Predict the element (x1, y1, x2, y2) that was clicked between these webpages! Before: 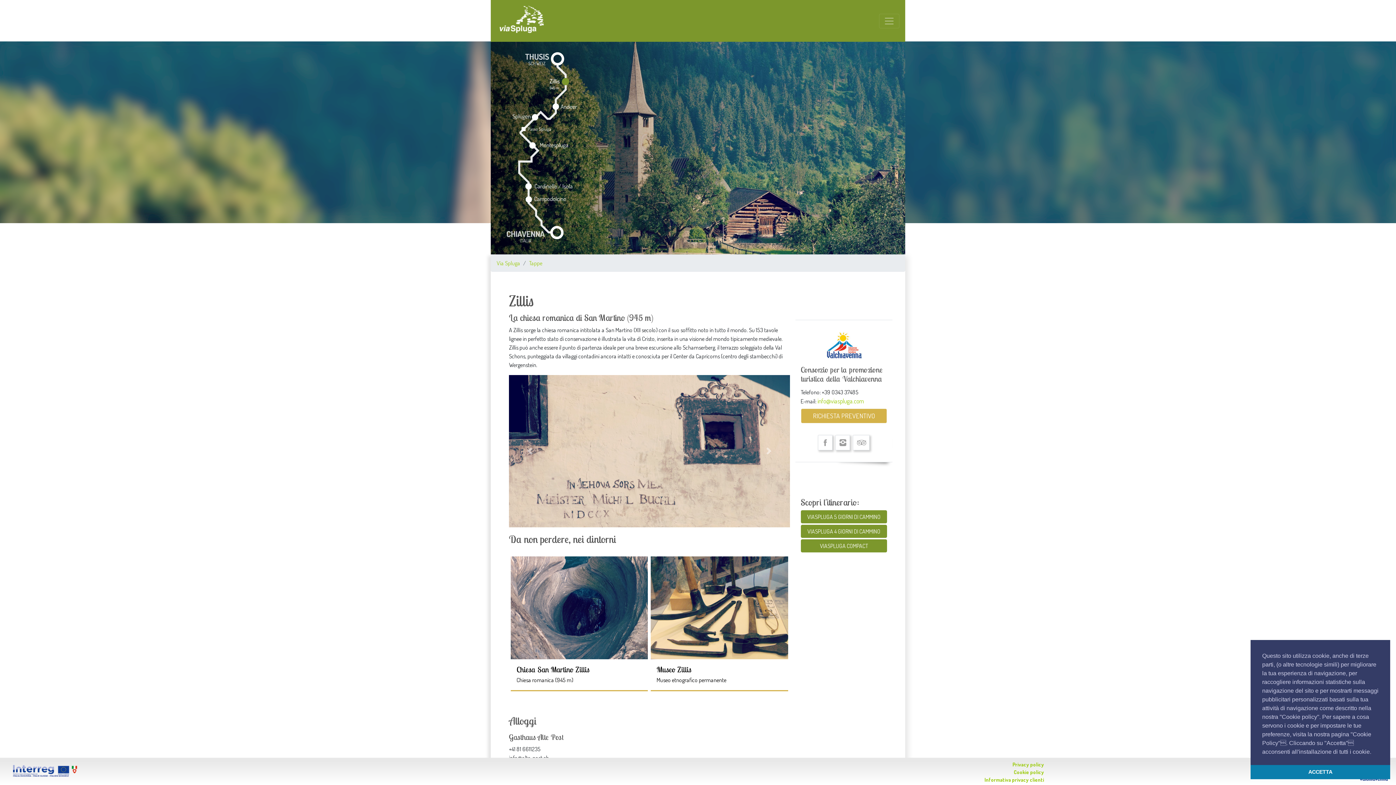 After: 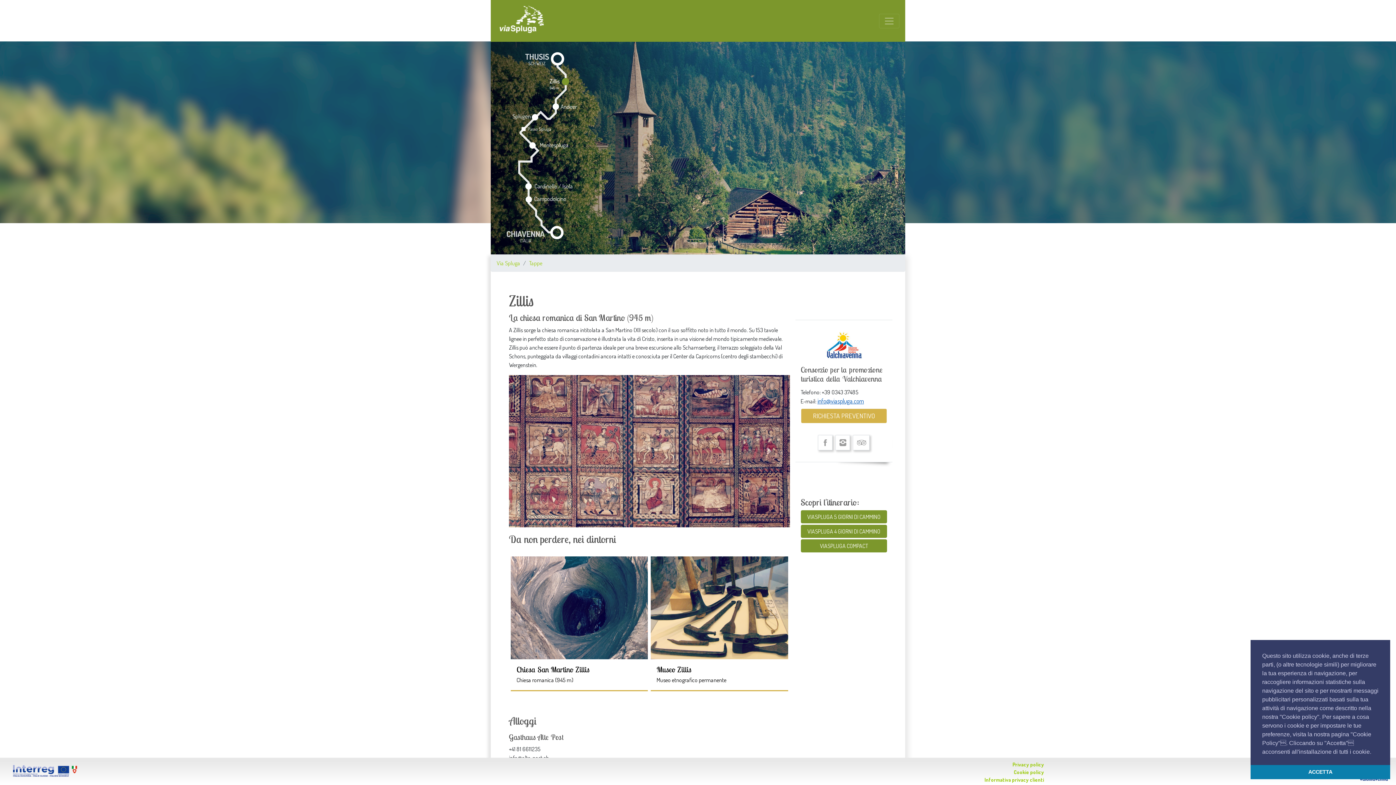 Action: label: info@viaspluga.com bbox: (817, 397, 864, 405)